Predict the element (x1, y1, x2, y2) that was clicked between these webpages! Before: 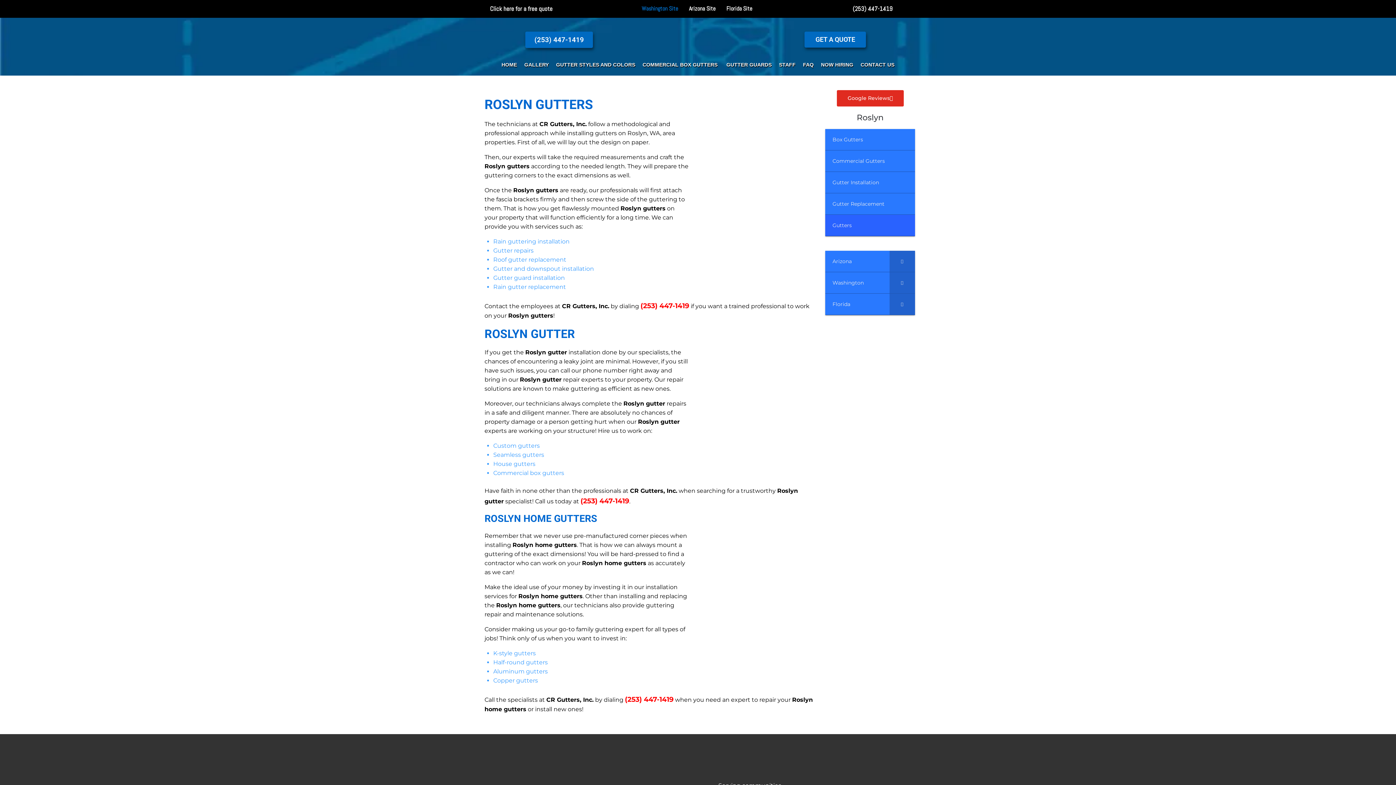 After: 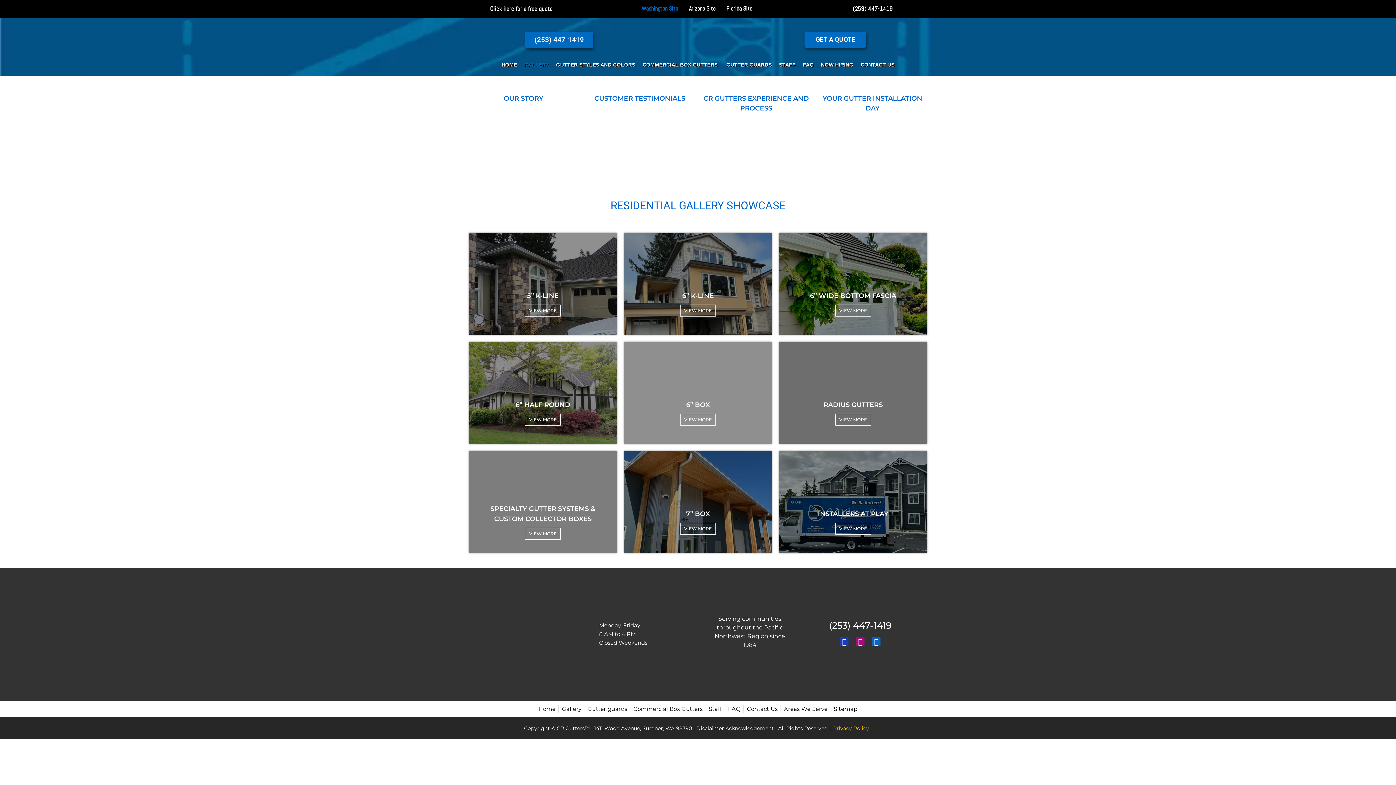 Action: bbox: (520, 57, 552, 72) label: GALLERY